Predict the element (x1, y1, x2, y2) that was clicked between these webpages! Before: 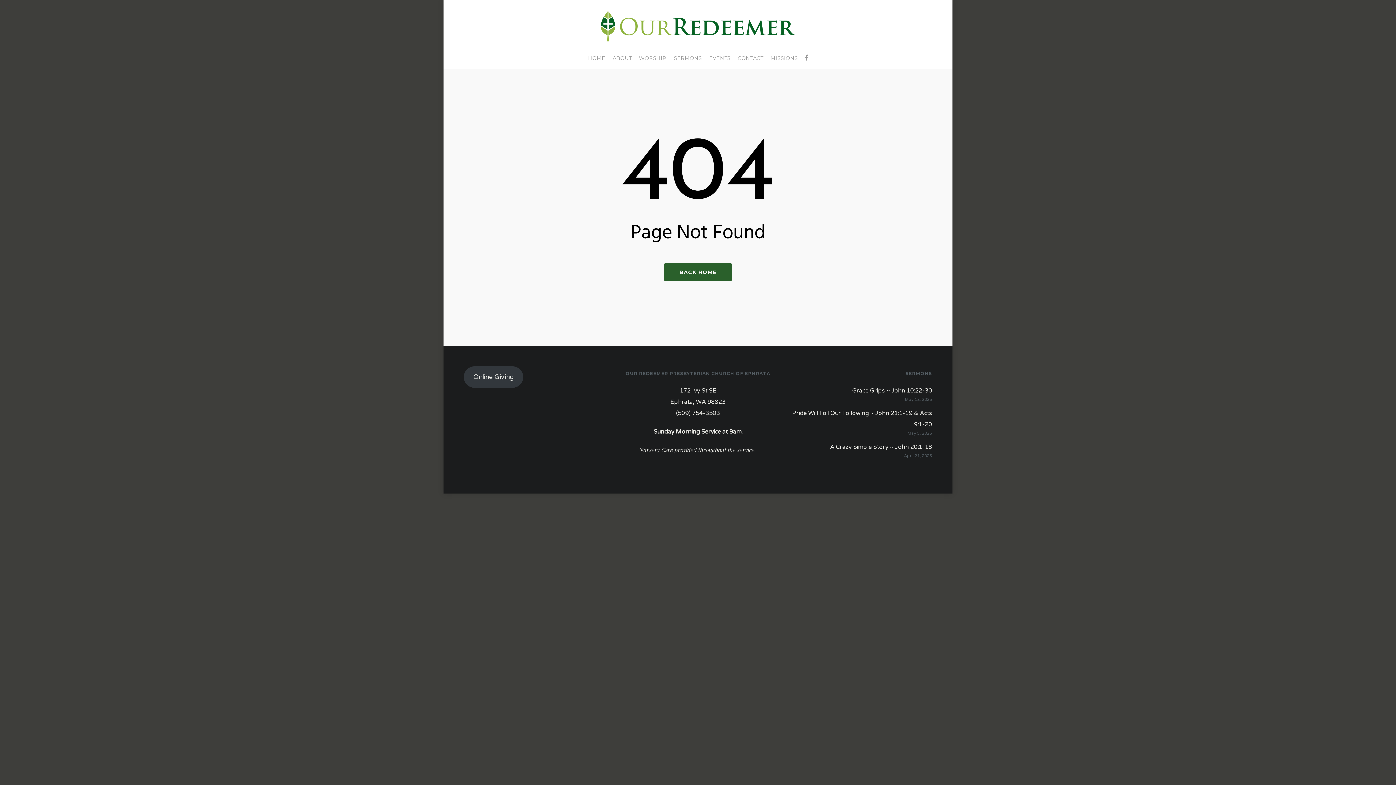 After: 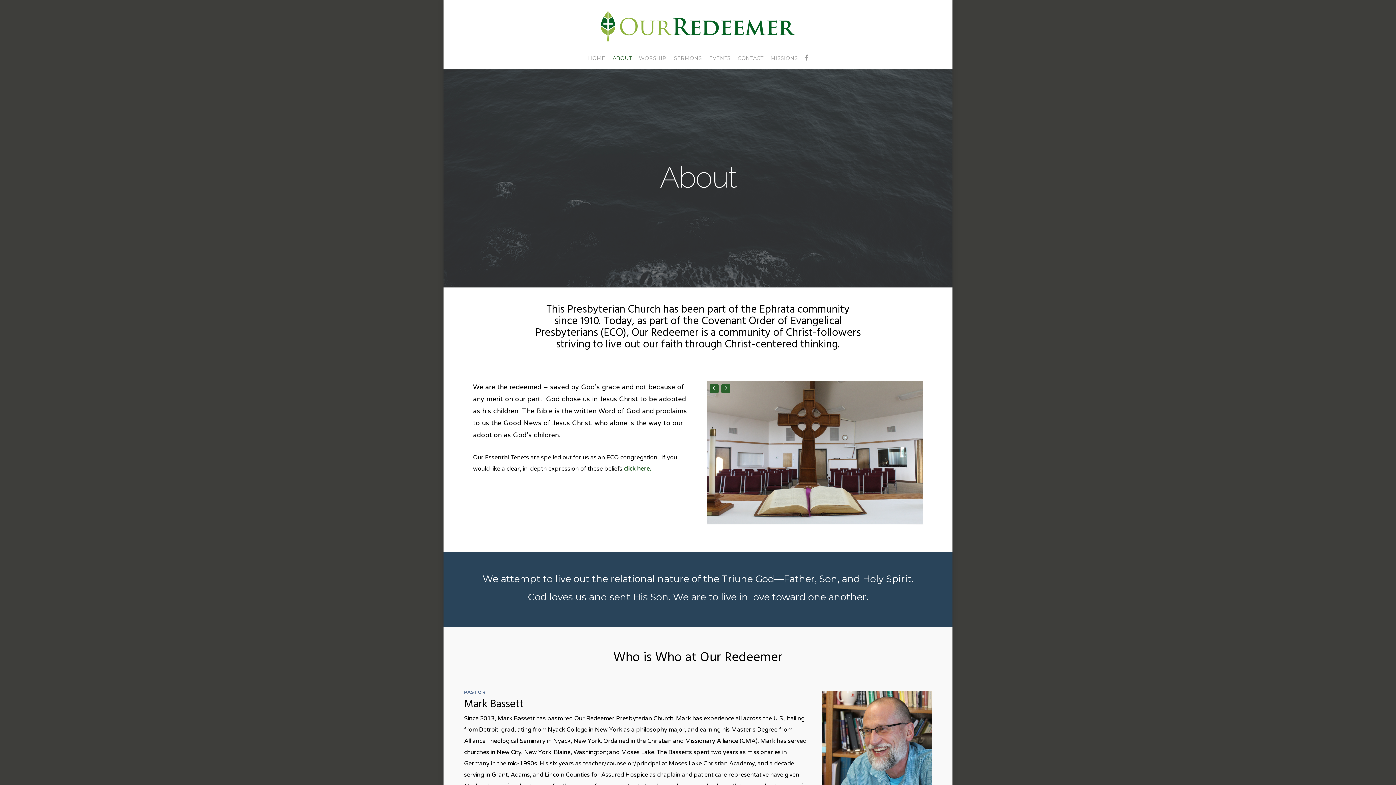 Action: label: ABOUT bbox: (609, 55, 635, 61)